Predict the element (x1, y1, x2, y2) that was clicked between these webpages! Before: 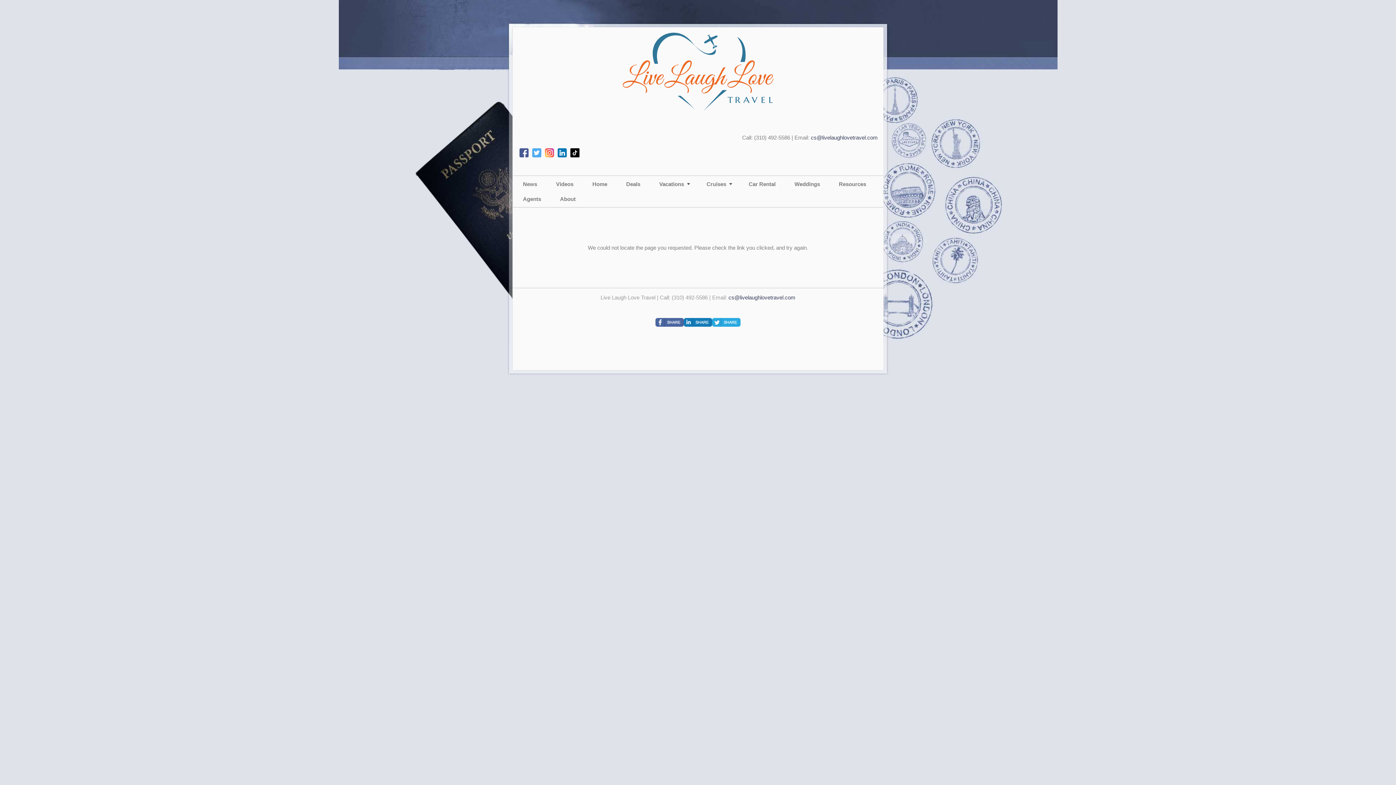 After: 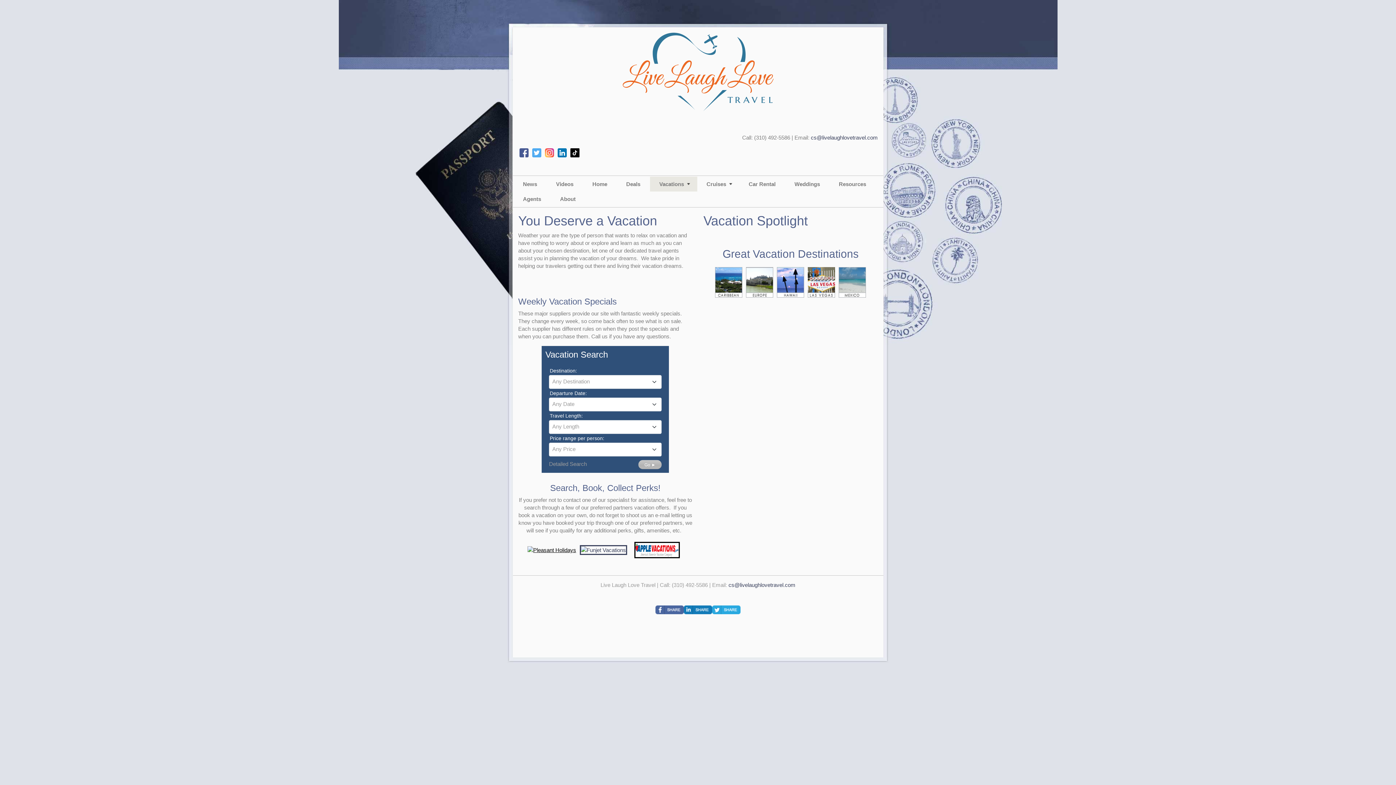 Action: bbox: (650, 176, 693, 191) label: Vacations